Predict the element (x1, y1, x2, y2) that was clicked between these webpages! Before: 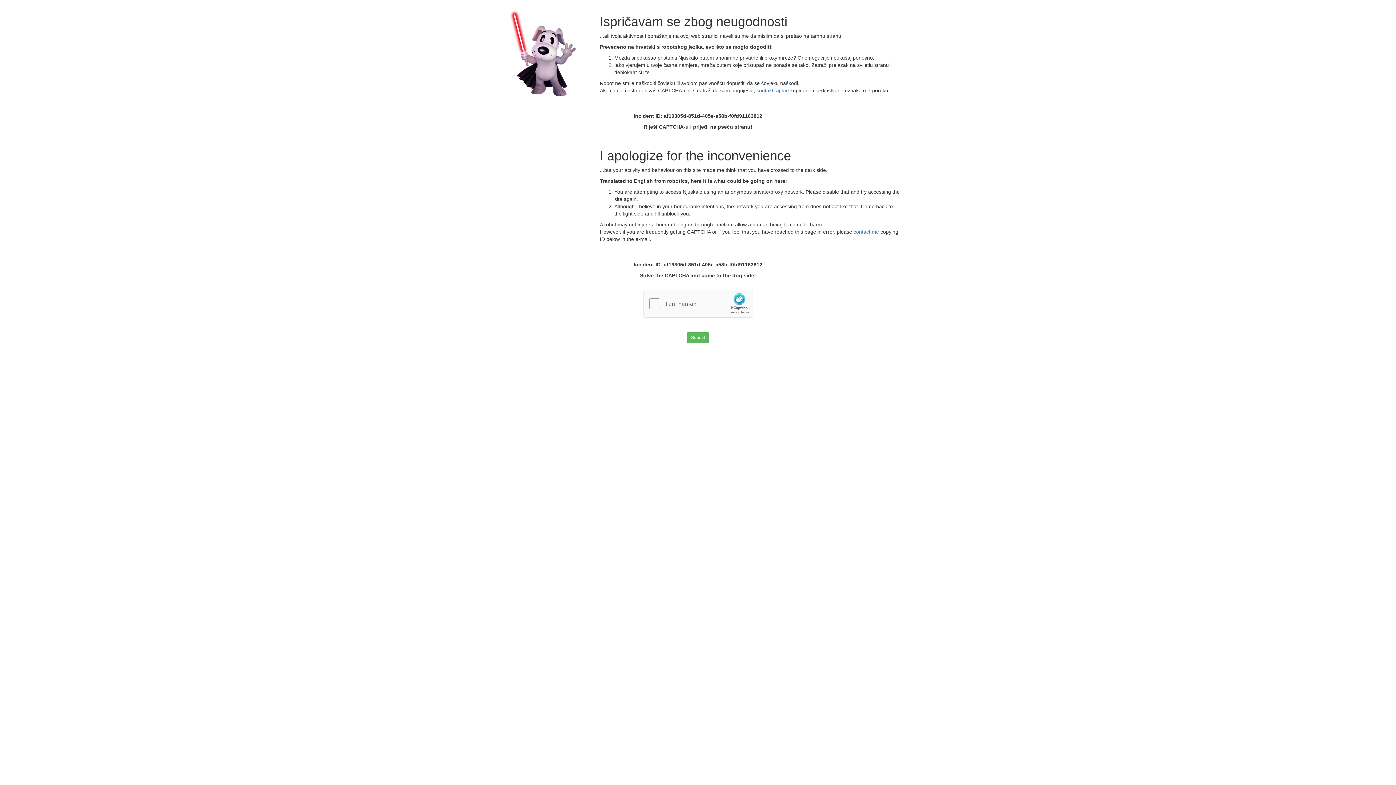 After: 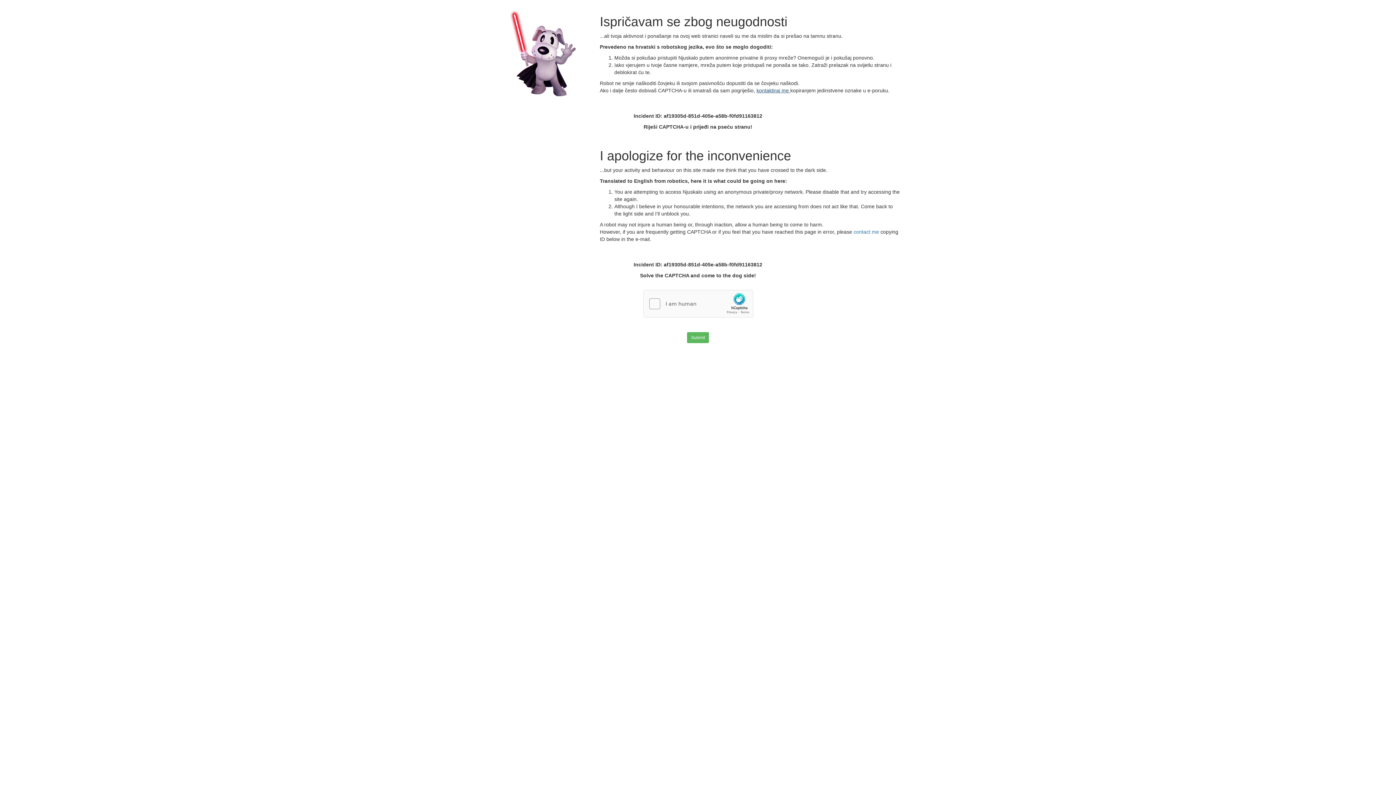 Action: bbox: (756, 87, 790, 93) label: kontaktiraj me 